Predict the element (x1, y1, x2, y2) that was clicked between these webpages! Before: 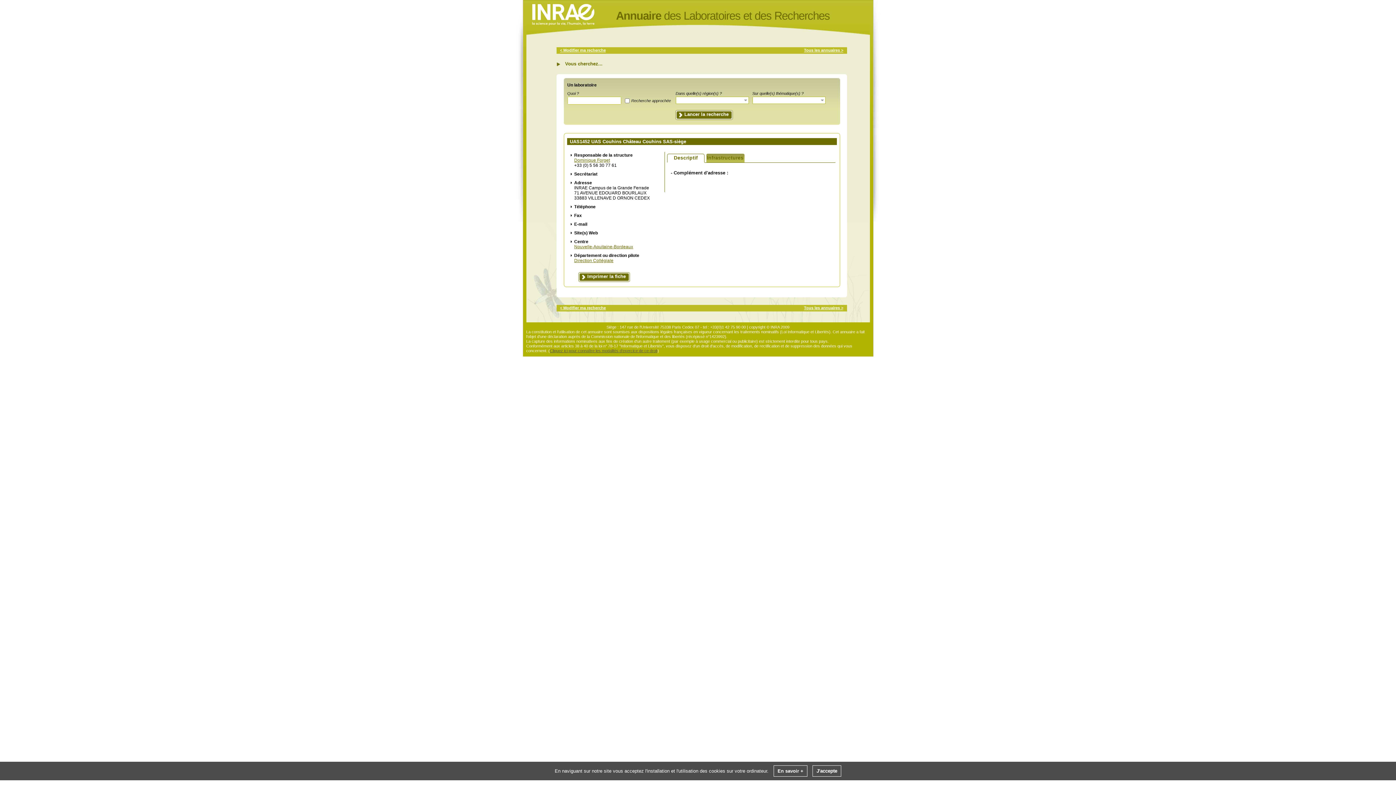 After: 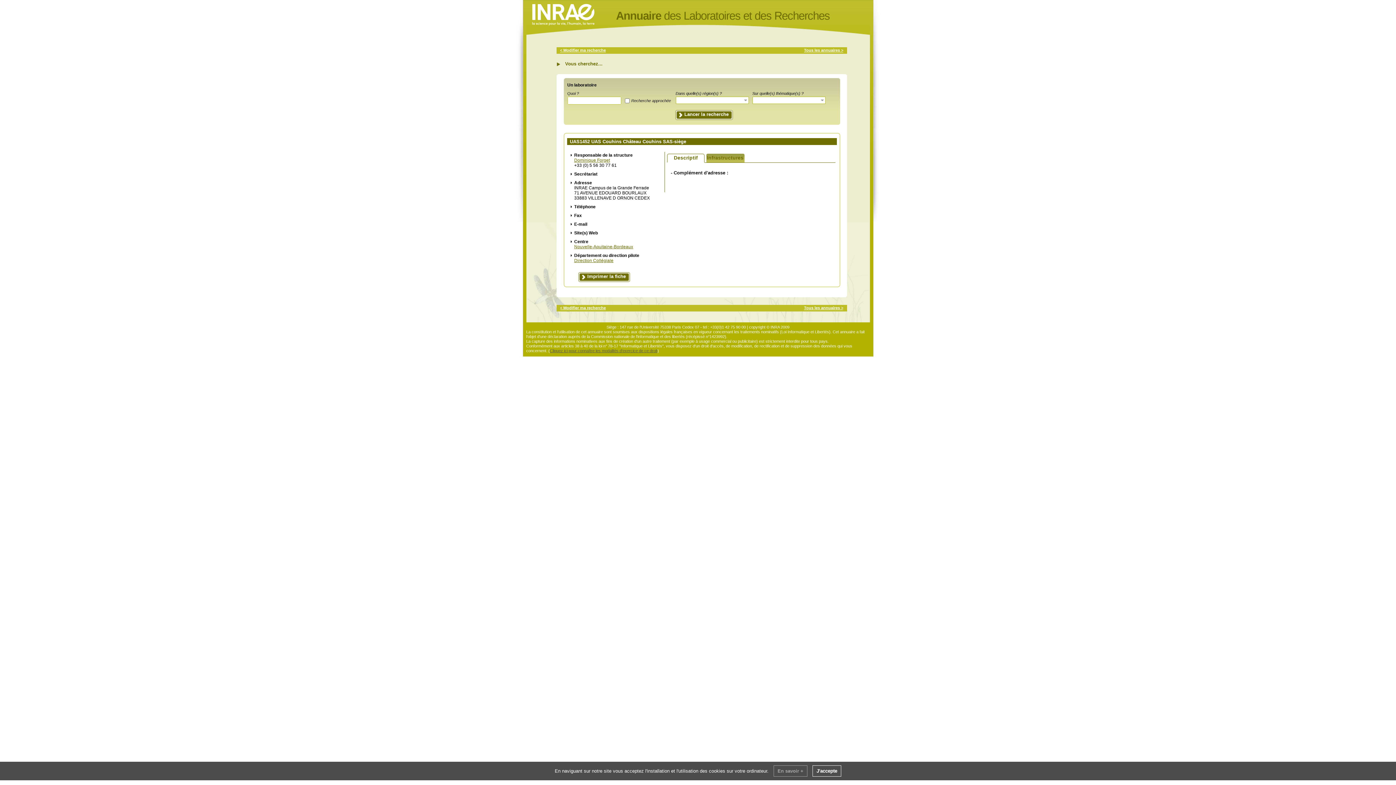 Action: label: En savoir + bbox: (773, 765, 807, 777)